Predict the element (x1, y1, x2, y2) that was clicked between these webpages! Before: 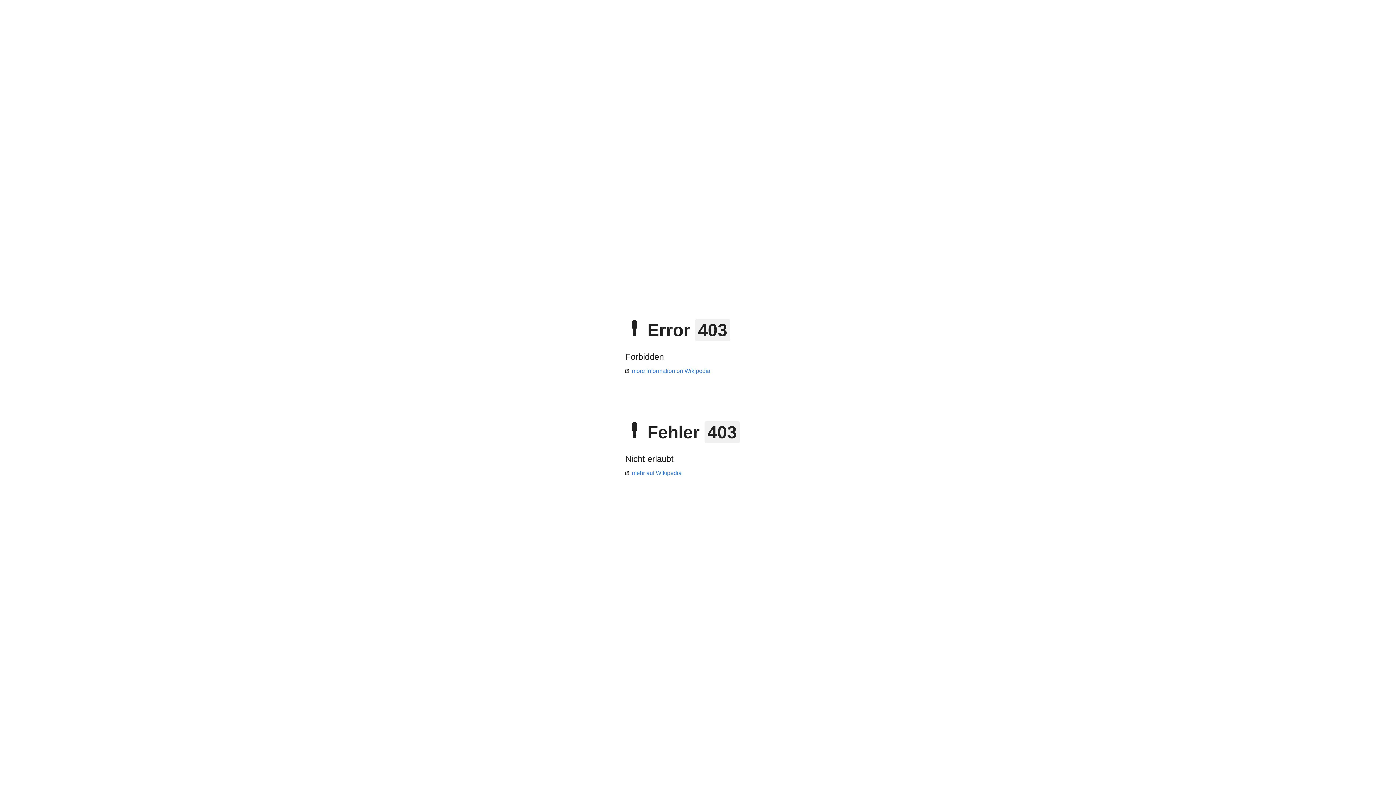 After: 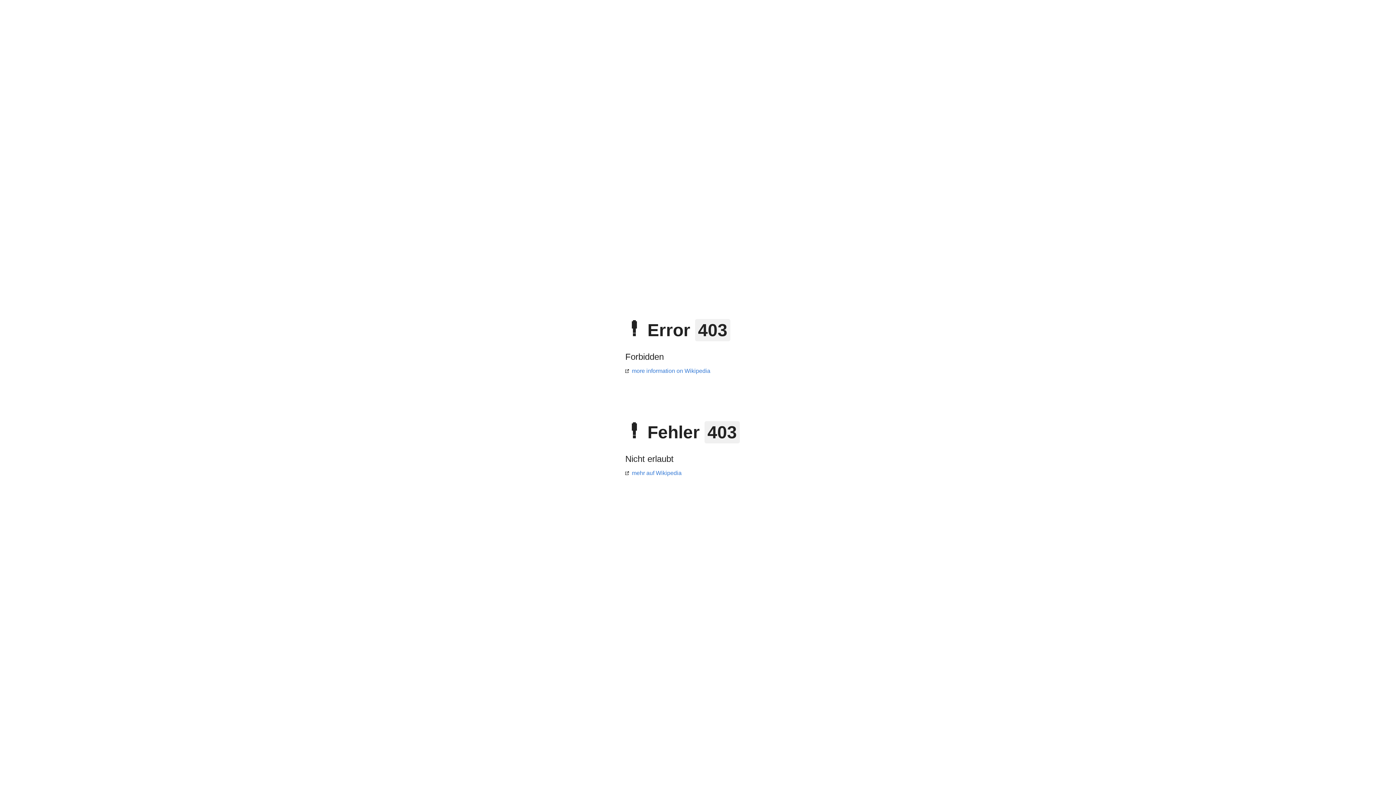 Action: label: mehr auf Wikipedia bbox: (625, 470, 681, 476)